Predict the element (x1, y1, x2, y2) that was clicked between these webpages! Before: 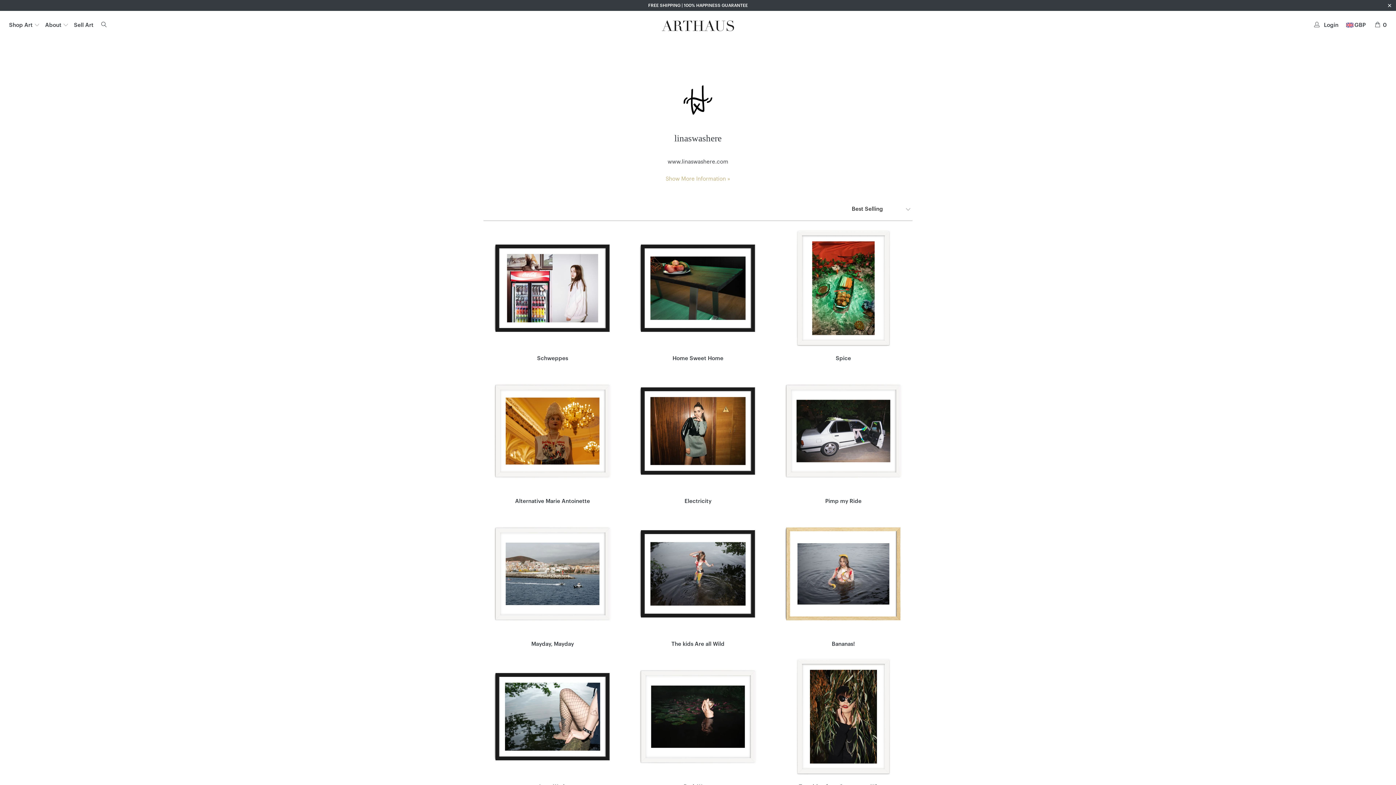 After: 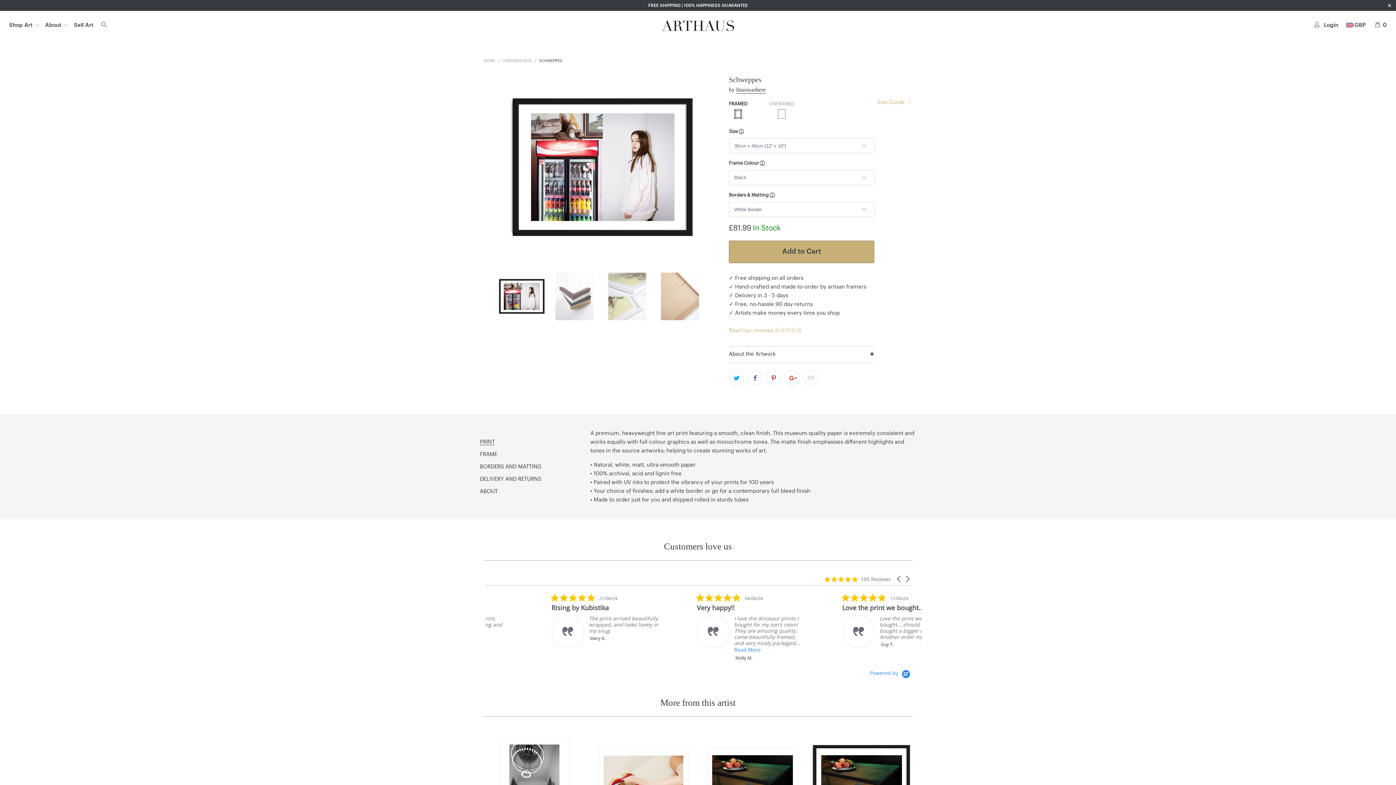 Action: bbox: (483, 228, 621, 348) label: Schweppes